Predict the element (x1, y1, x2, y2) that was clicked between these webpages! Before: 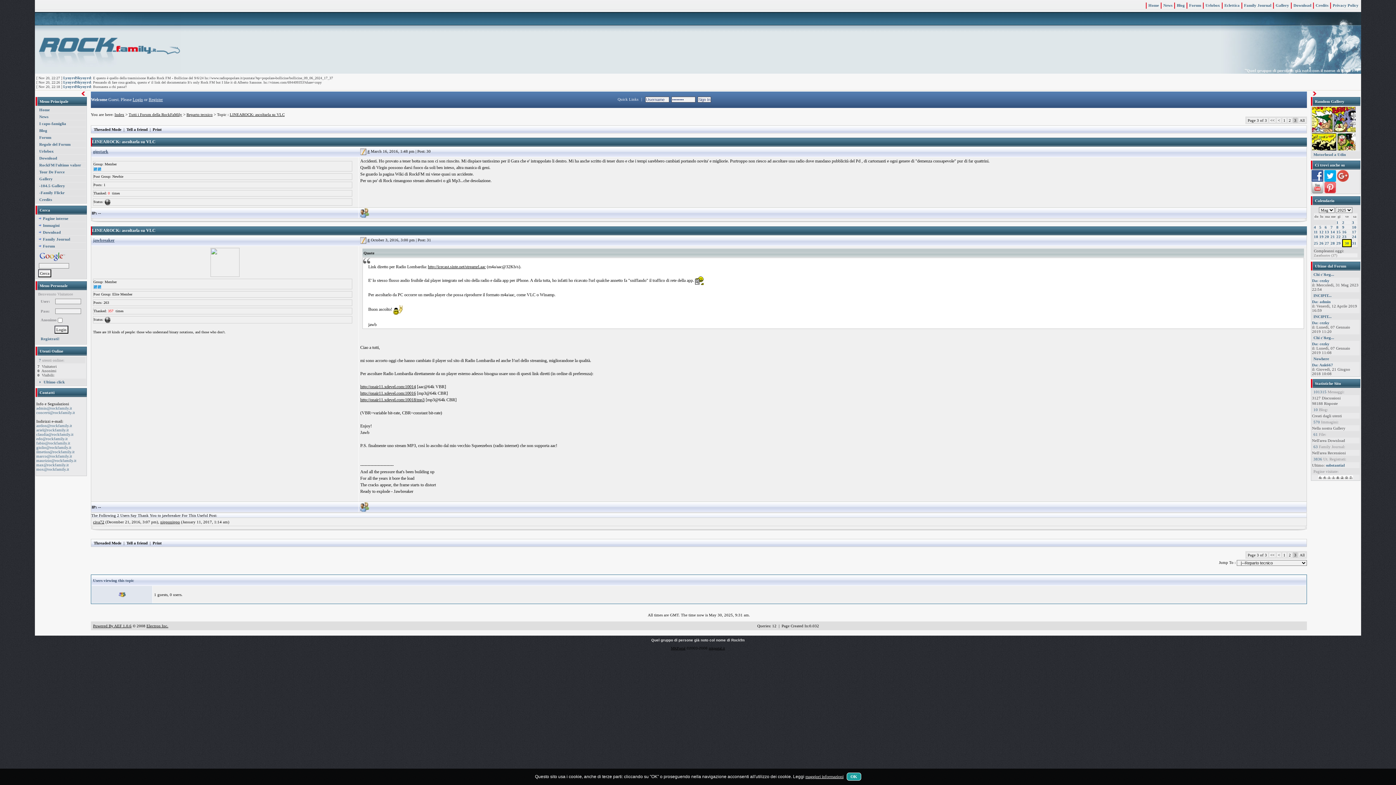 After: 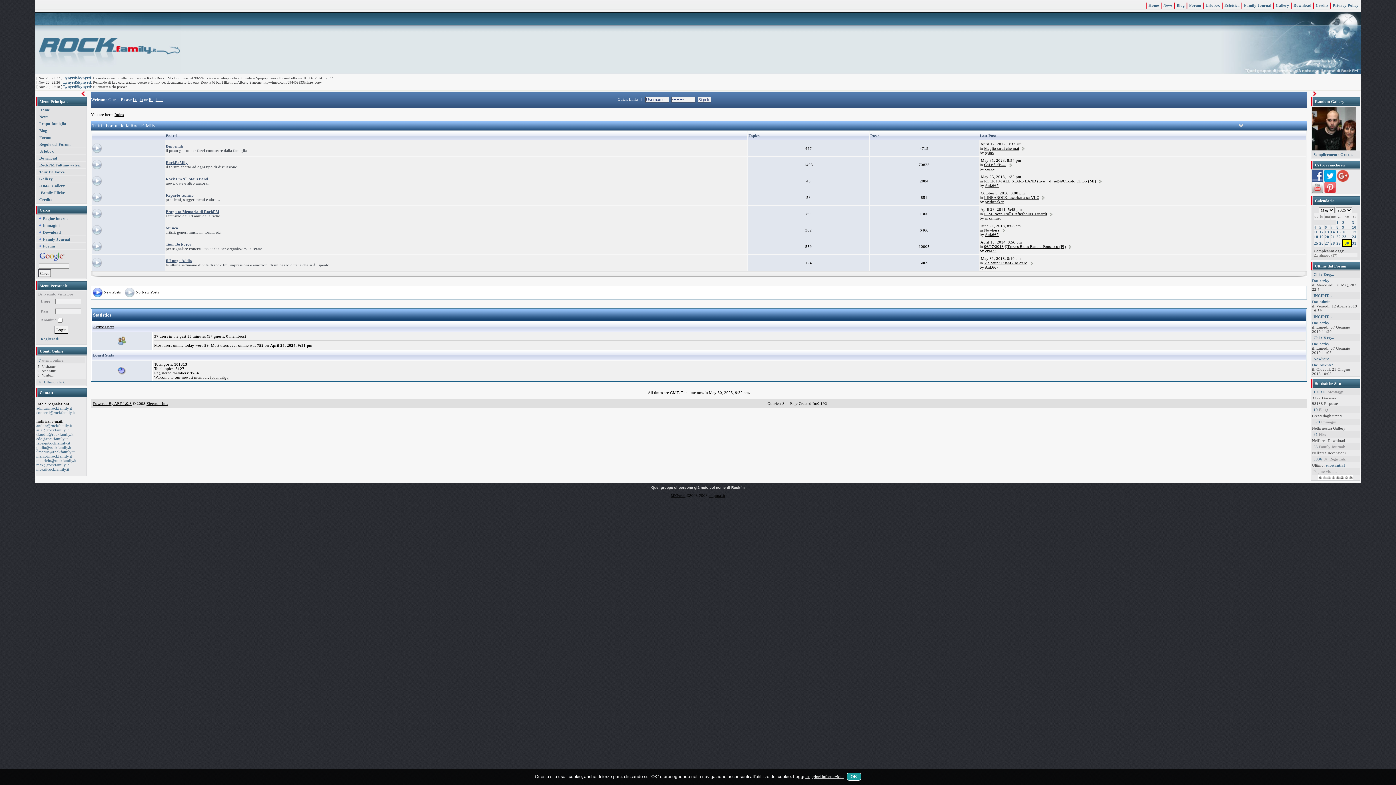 Action: label: Forum bbox: (39, 135, 51, 139)